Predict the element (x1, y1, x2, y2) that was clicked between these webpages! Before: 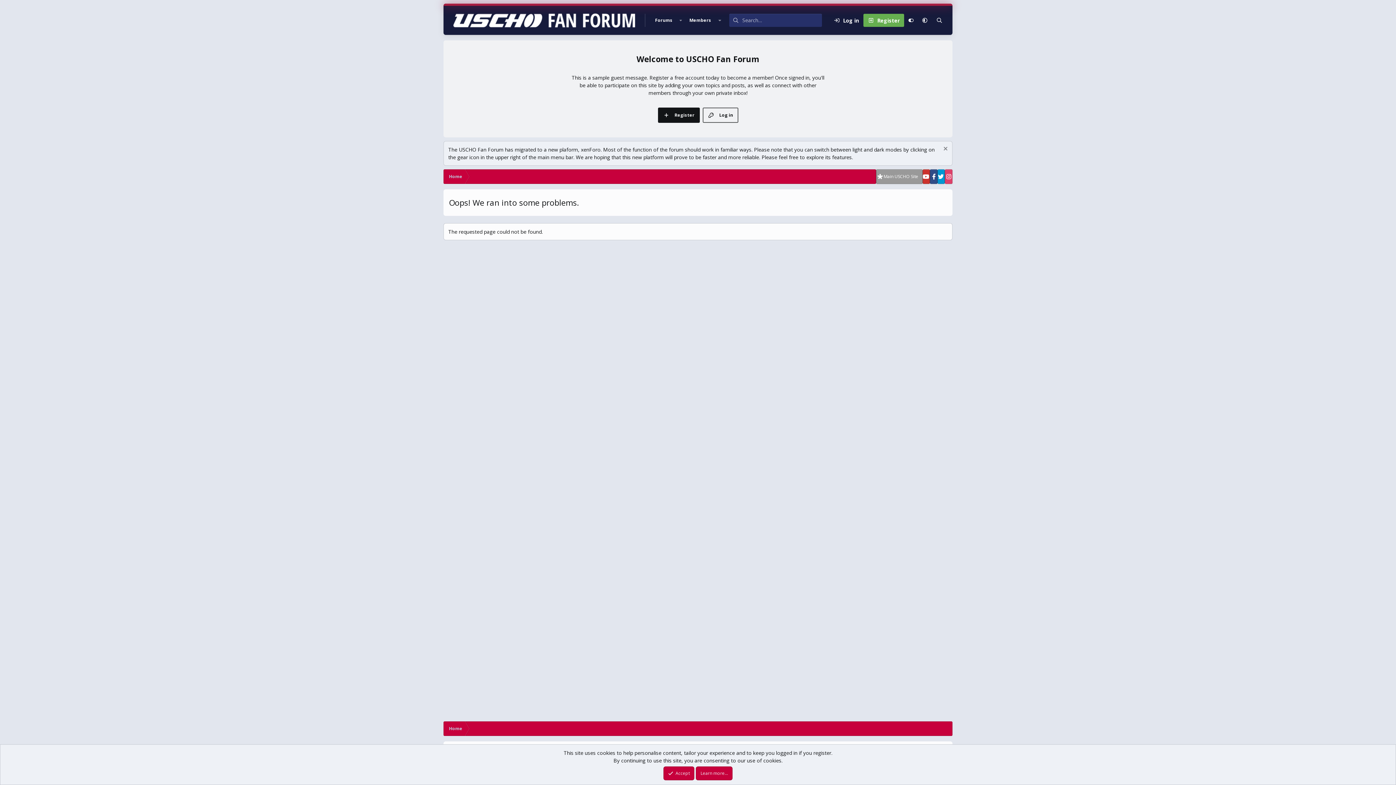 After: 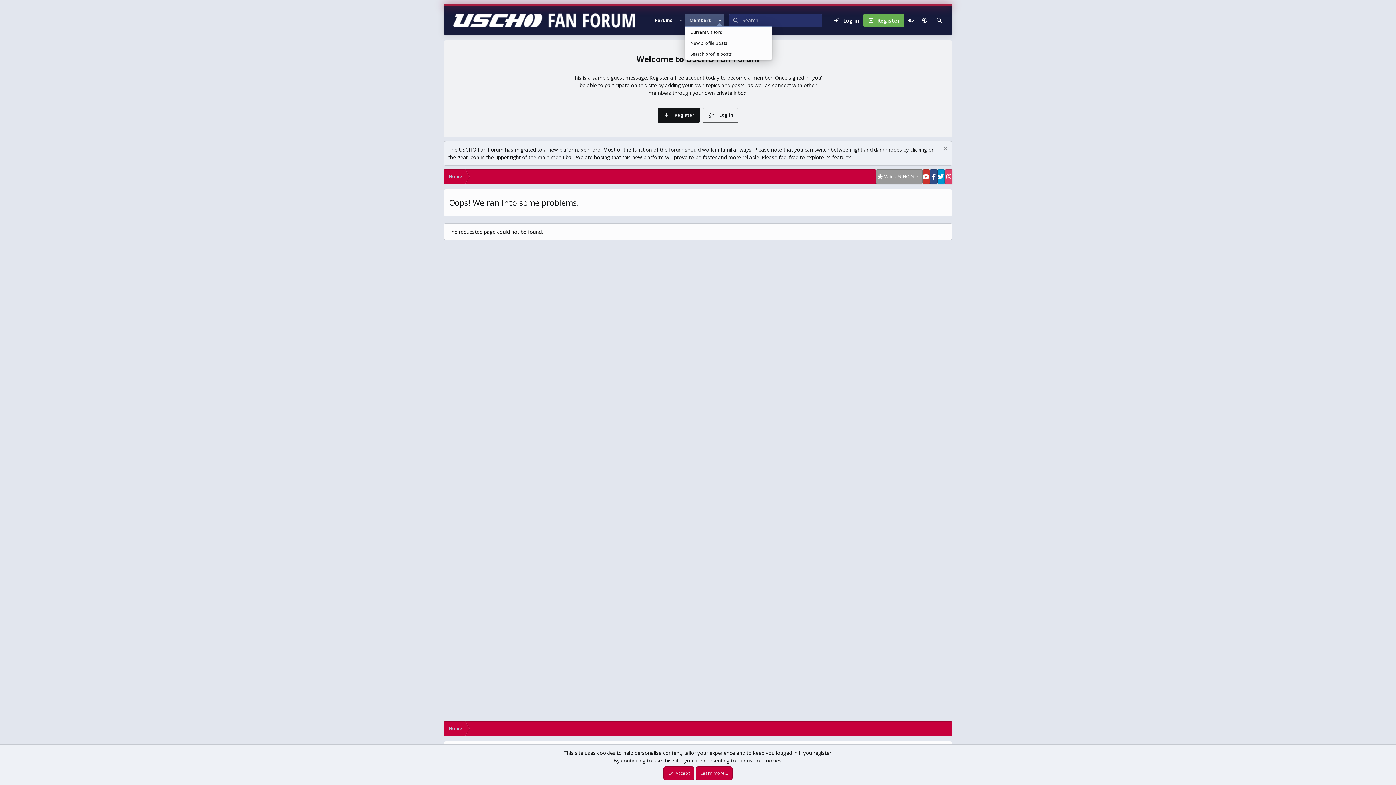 Action: label: Toggle expanded bbox: (715, 13, 723, 26)